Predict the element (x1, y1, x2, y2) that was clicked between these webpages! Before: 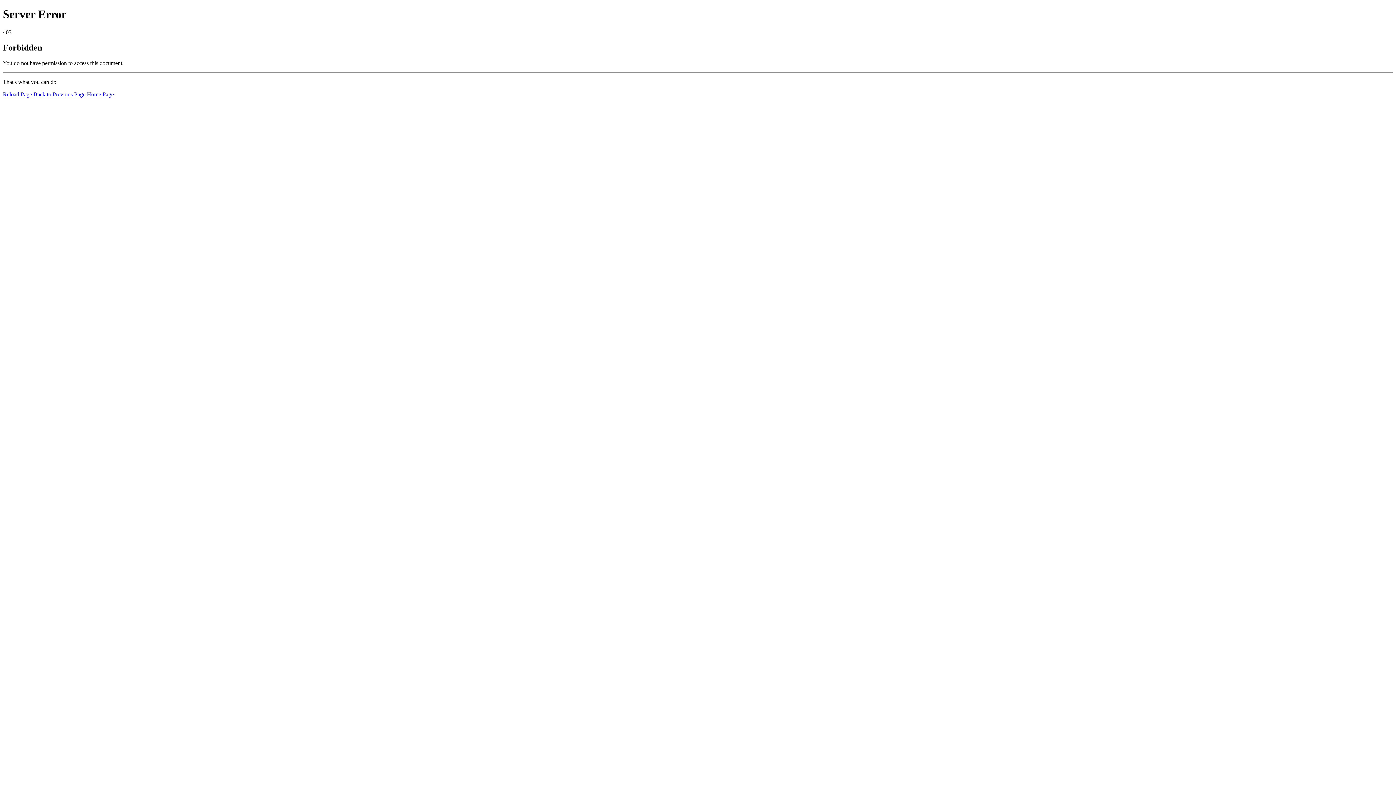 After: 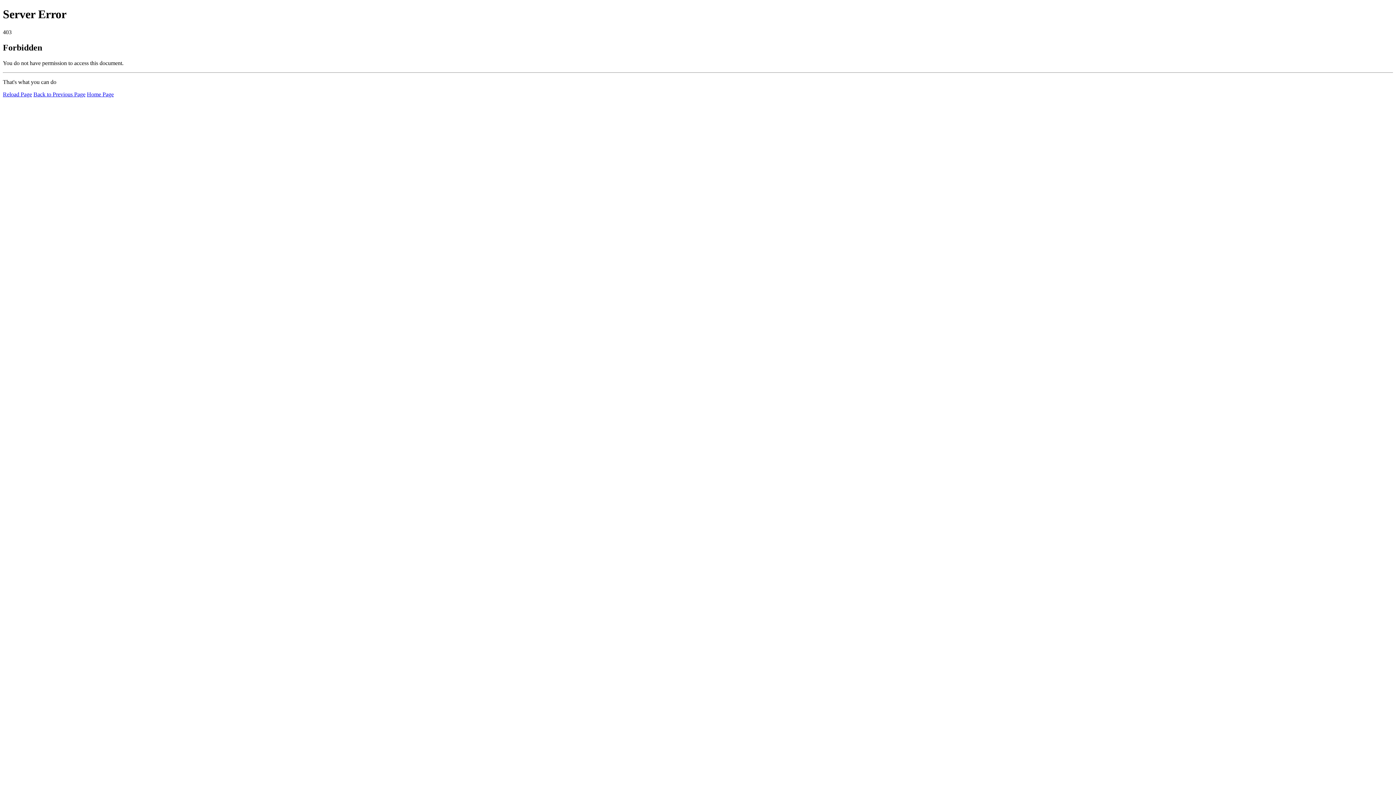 Action: bbox: (86, 91, 113, 97) label: Home Page